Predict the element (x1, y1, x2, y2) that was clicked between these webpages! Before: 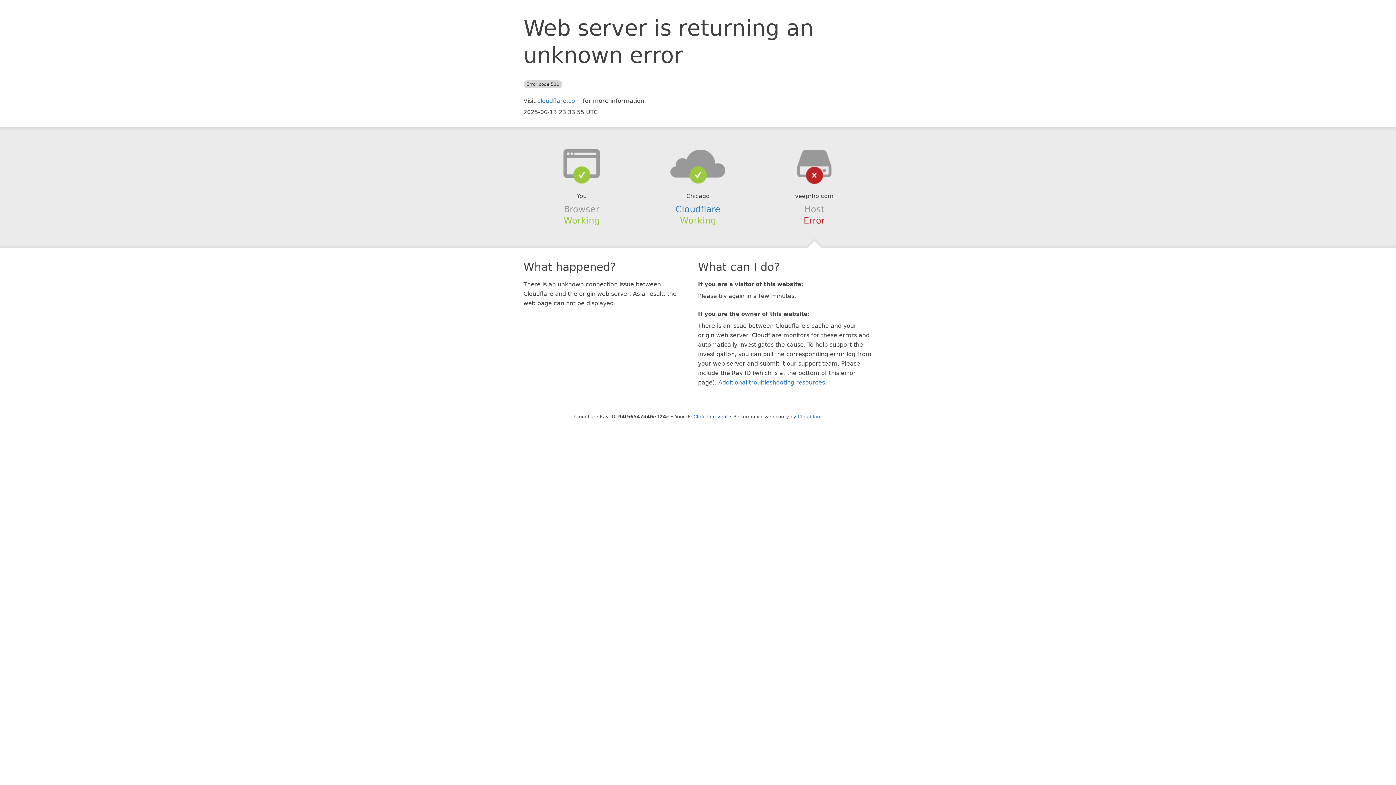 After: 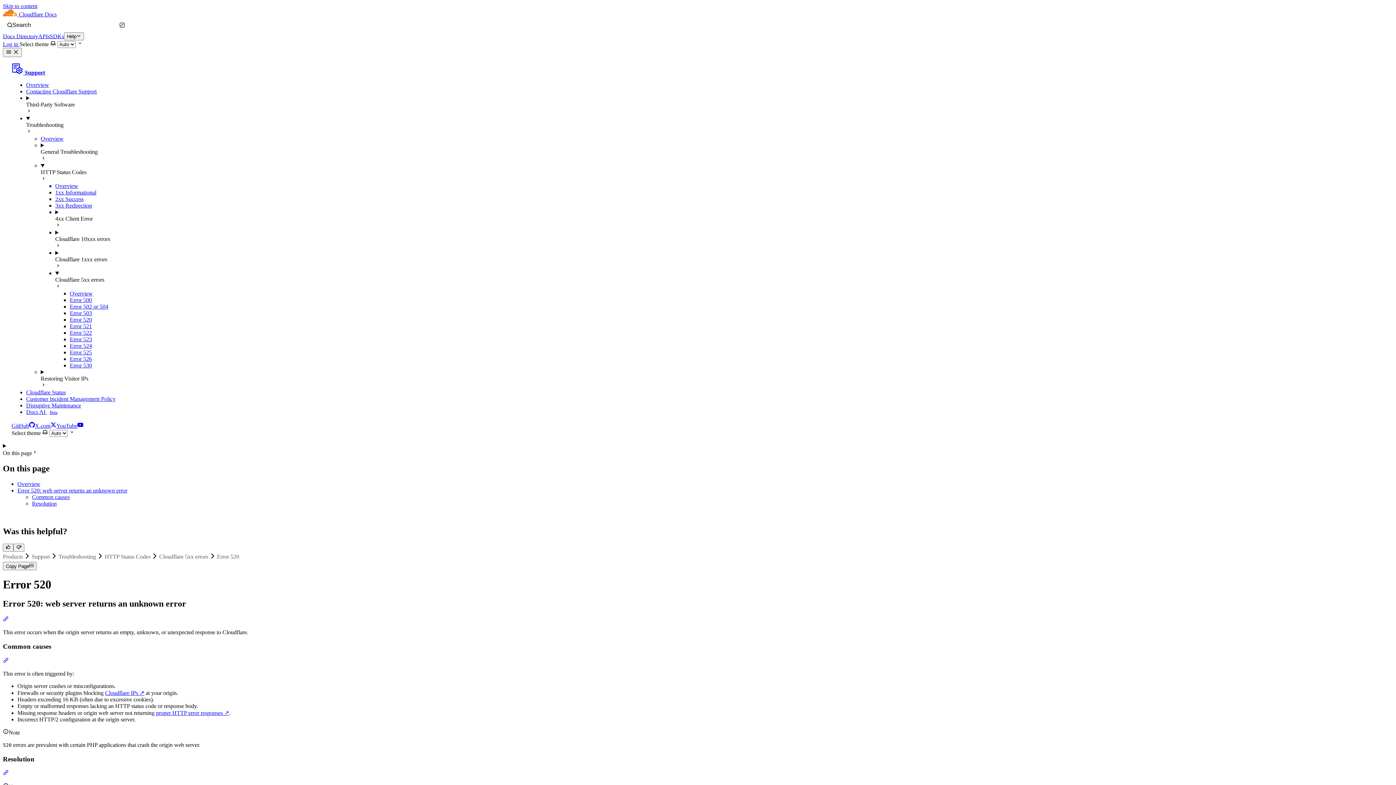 Action: label: Additional troubleshooting resources bbox: (718, 379, 825, 386)